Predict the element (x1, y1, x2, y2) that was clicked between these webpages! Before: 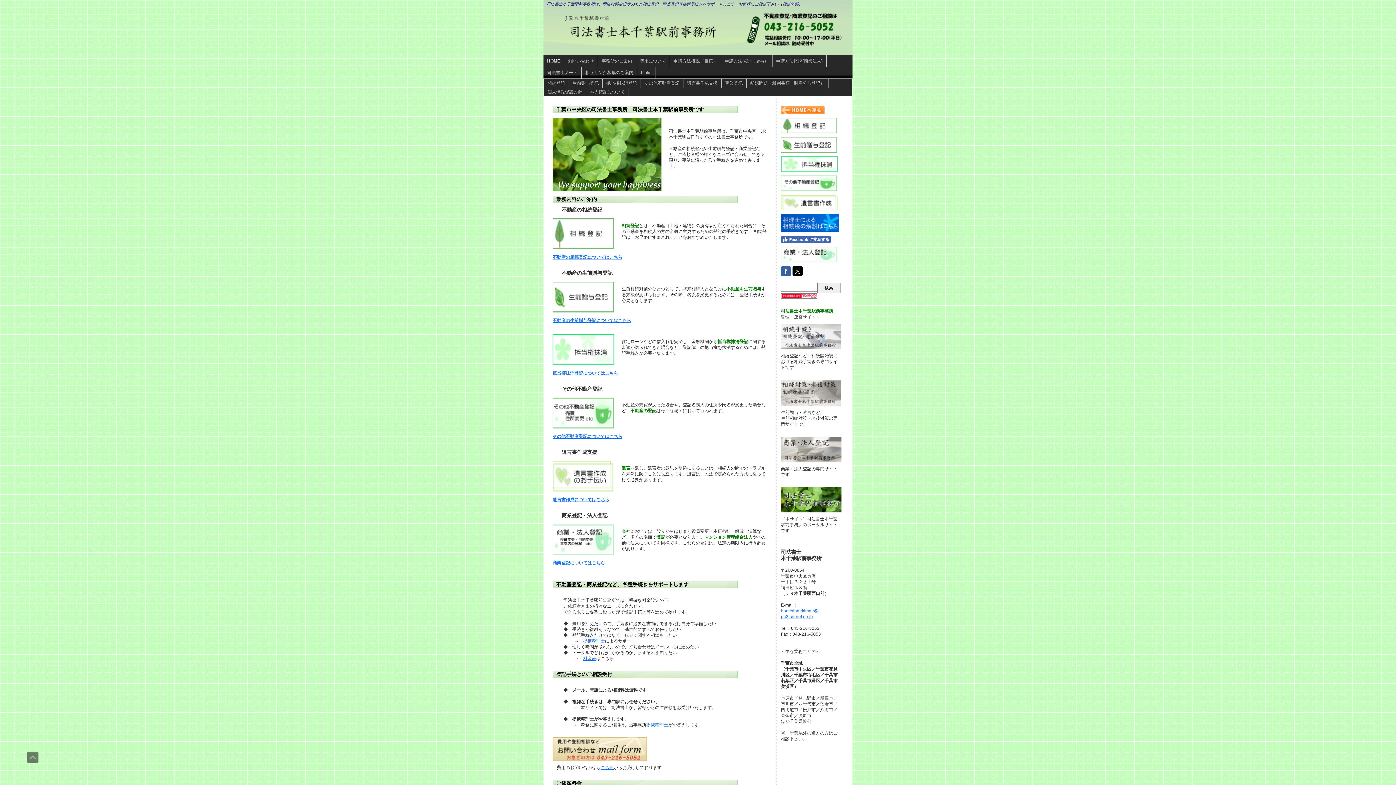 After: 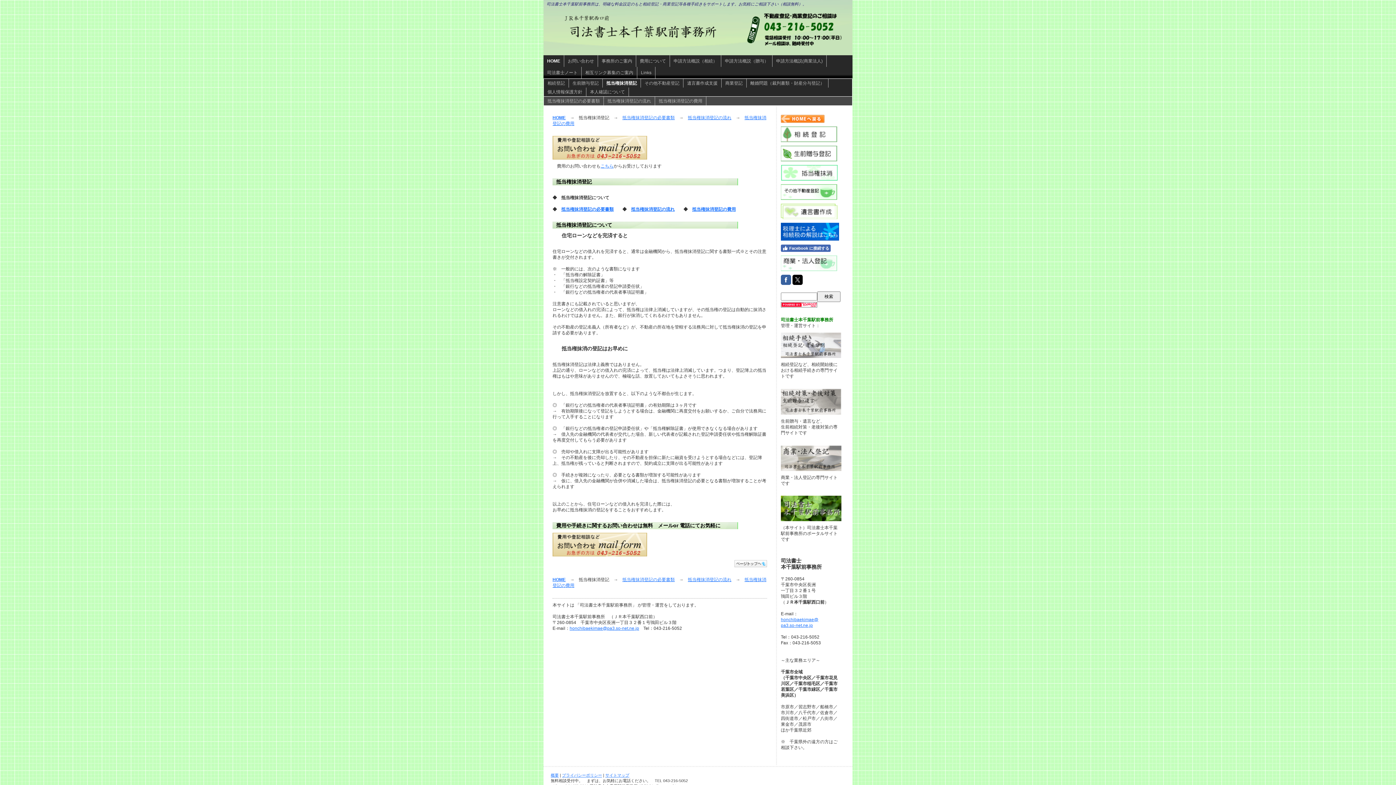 Action: bbox: (781, 156, 837, 161)